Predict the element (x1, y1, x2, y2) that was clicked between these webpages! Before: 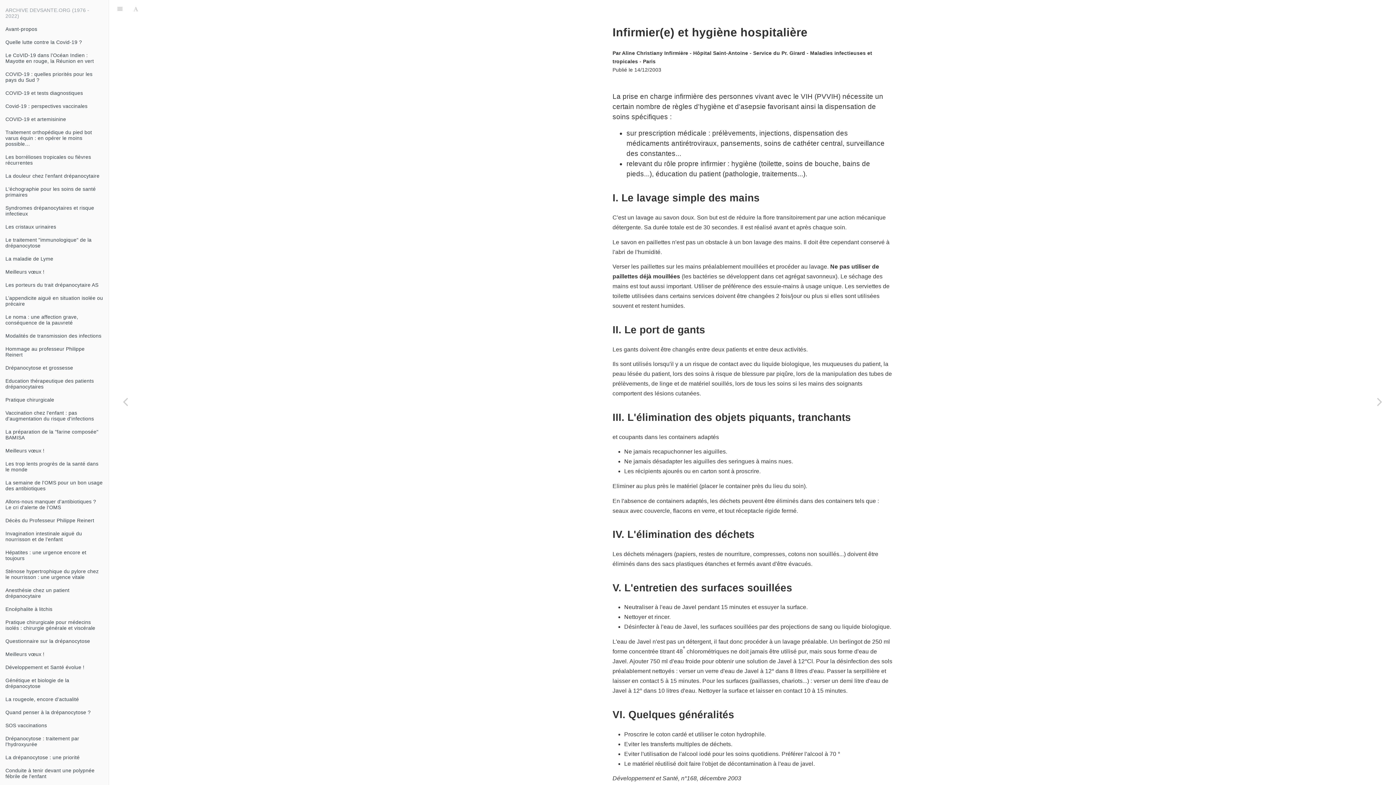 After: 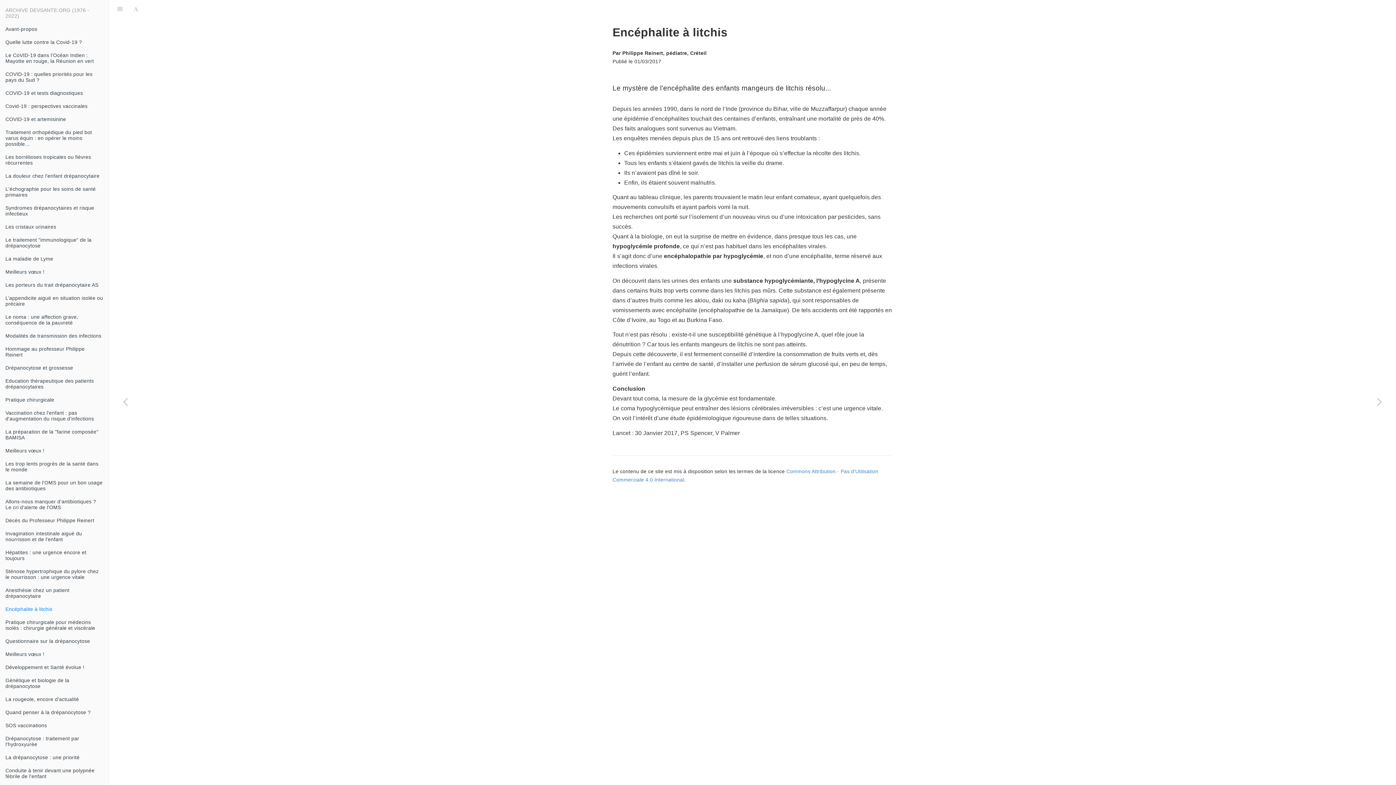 Action: bbox: (0, 602, 108, 616) label: Encéphalite à litchis